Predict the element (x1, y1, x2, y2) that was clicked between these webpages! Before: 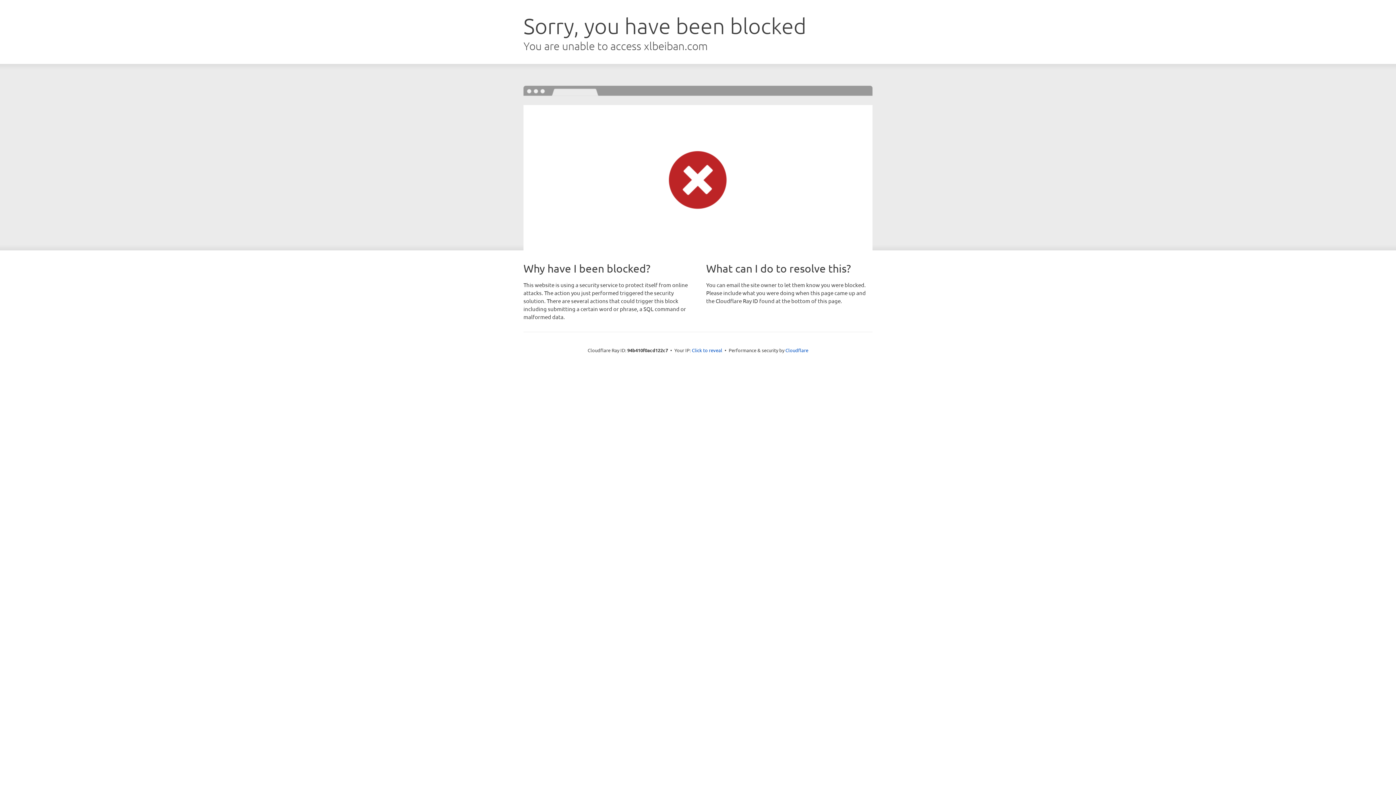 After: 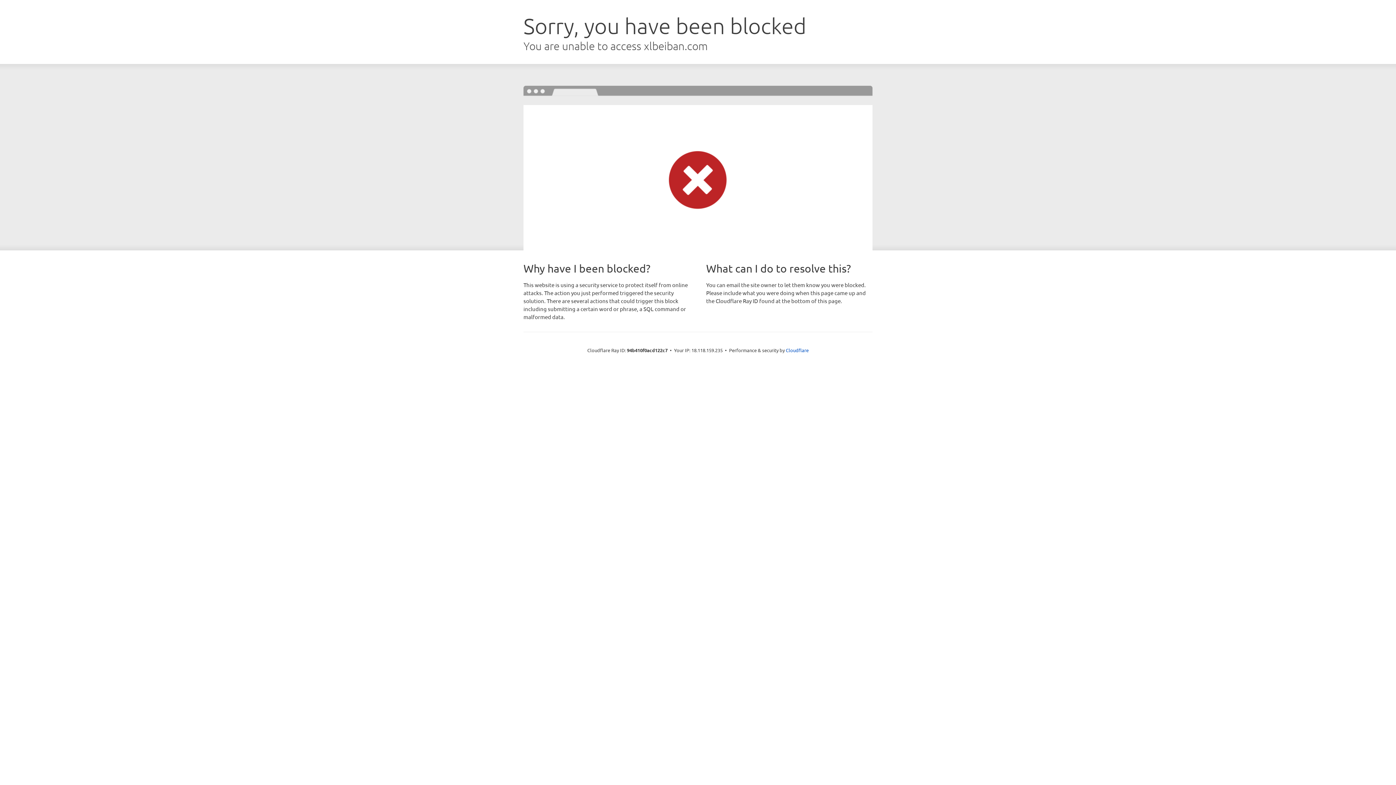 Action: bbox: (692, 346, 722, 353) label: Click to reveal